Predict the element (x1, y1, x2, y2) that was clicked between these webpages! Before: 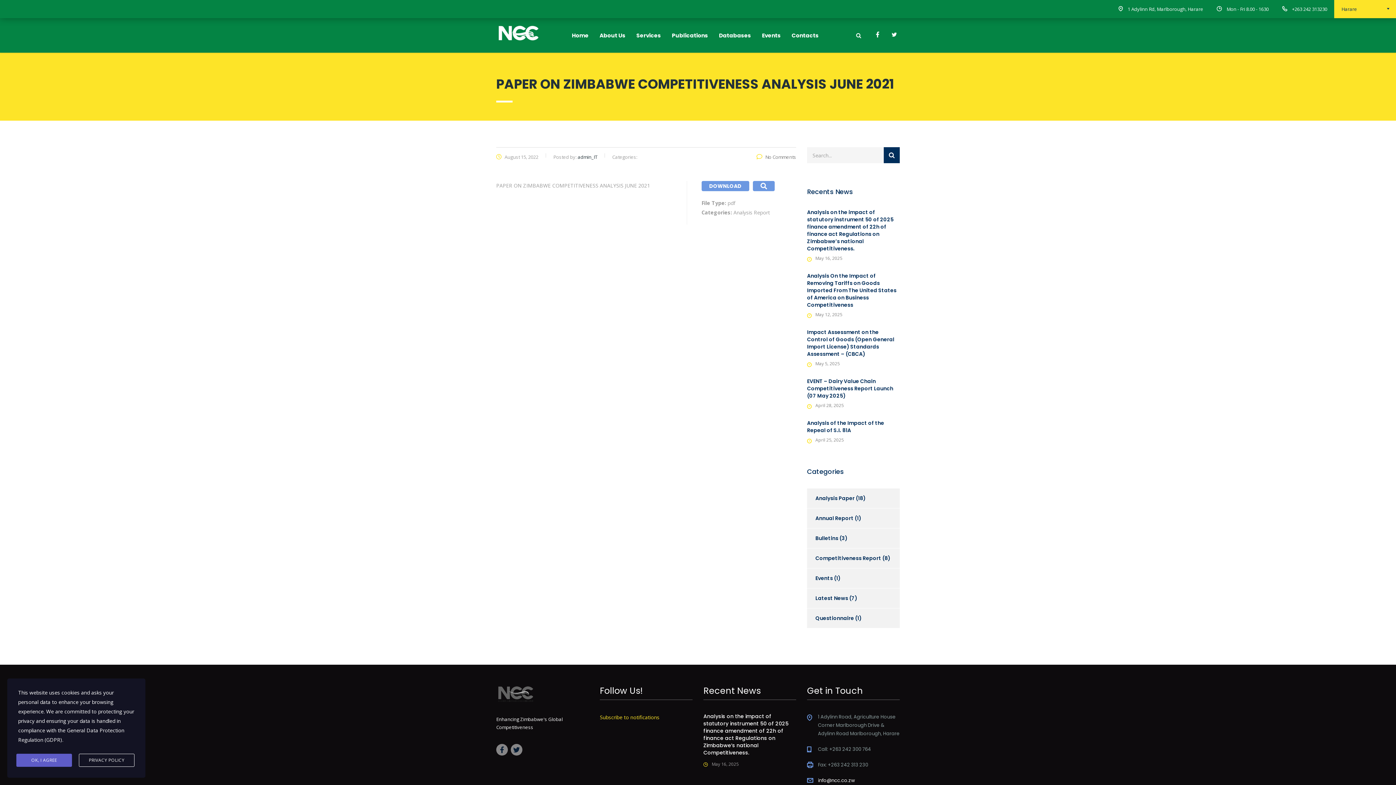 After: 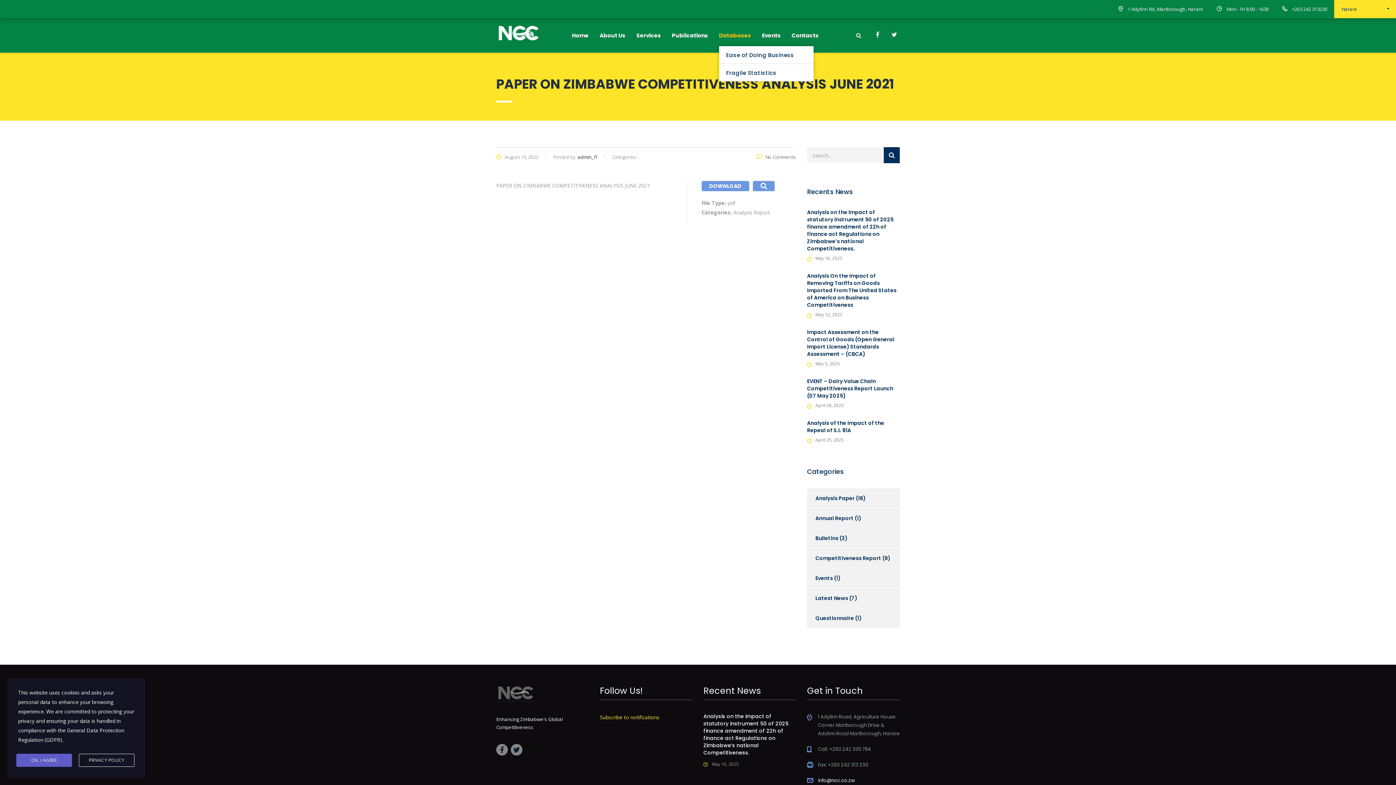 Action: label: Databases bbox: (713, 28, 756, 42)